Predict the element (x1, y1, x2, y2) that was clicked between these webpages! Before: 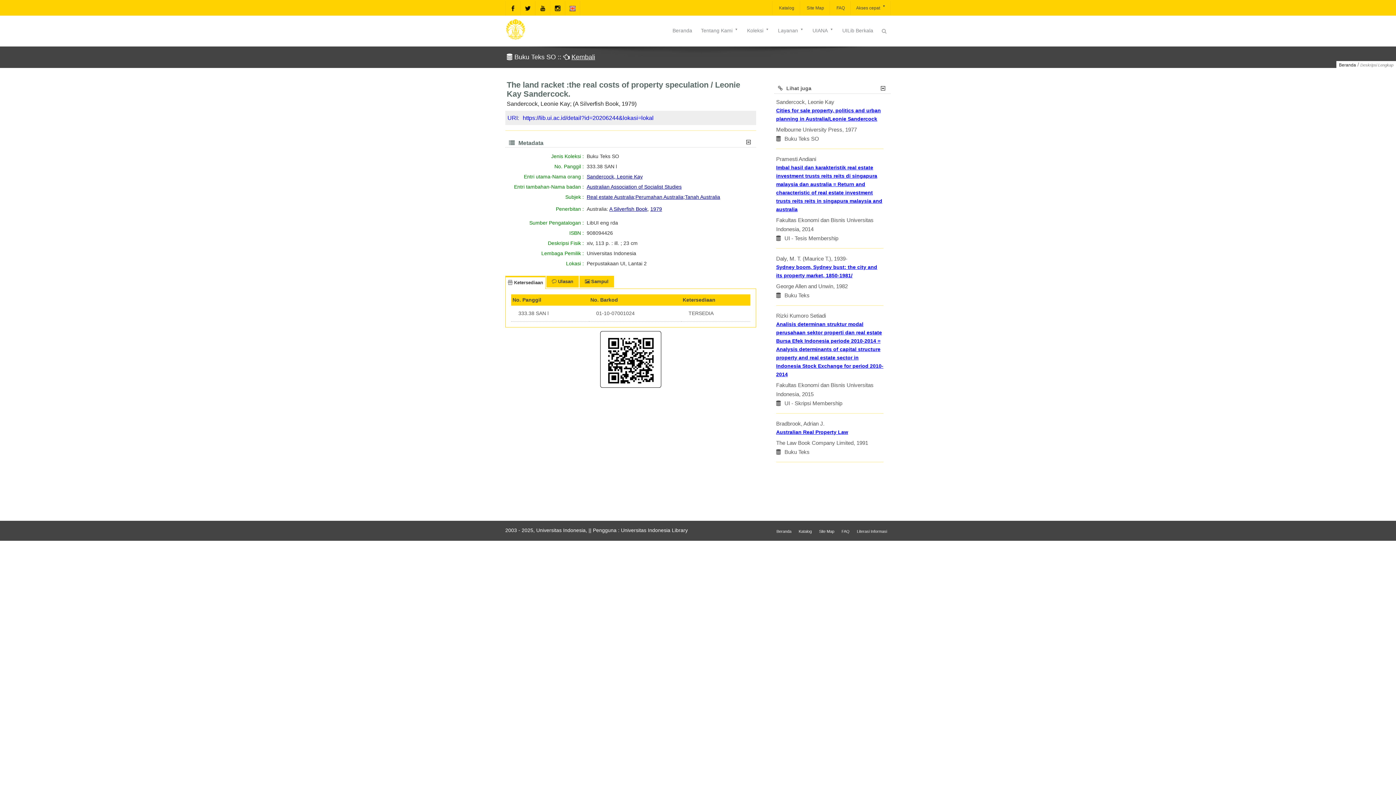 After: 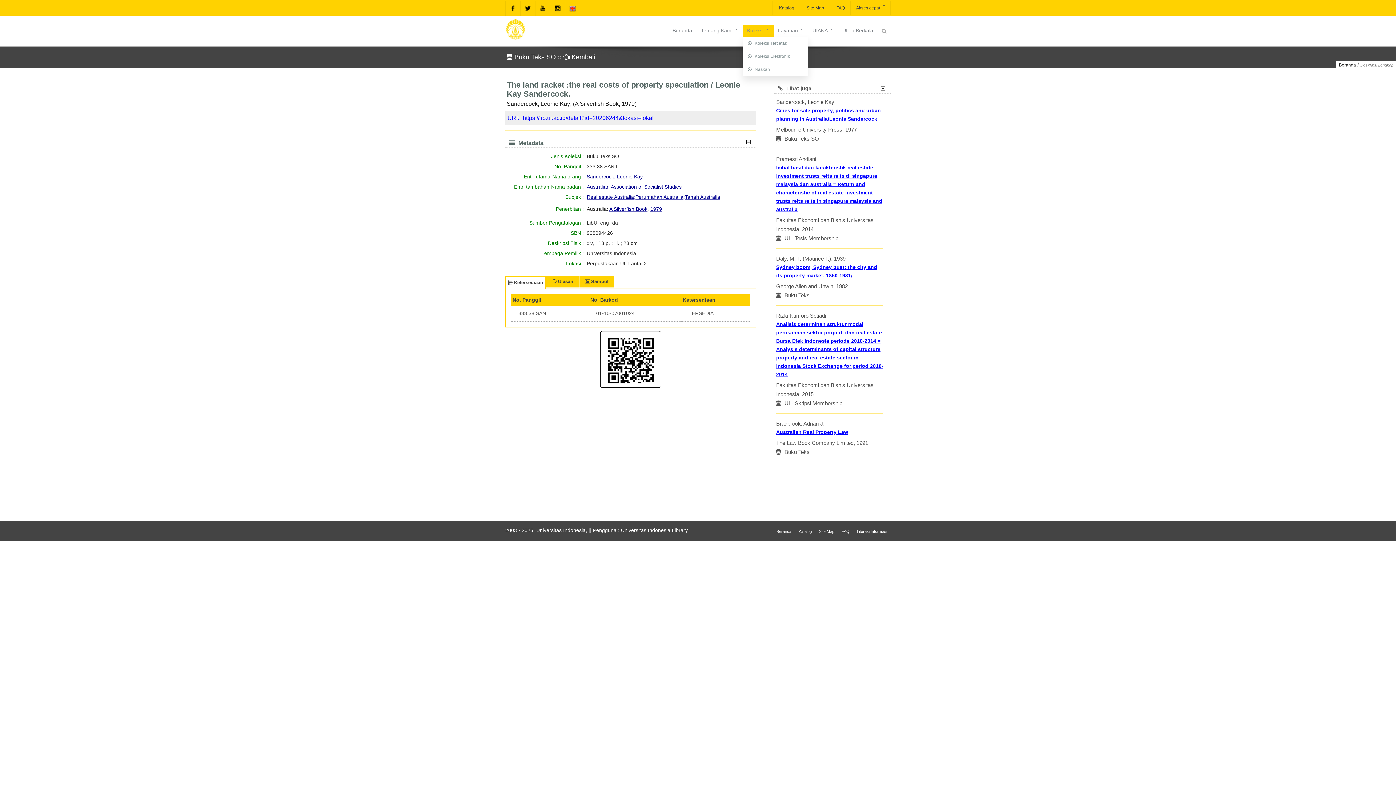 Action: label: Koleksi bbox: (742, 24, 773, 36)